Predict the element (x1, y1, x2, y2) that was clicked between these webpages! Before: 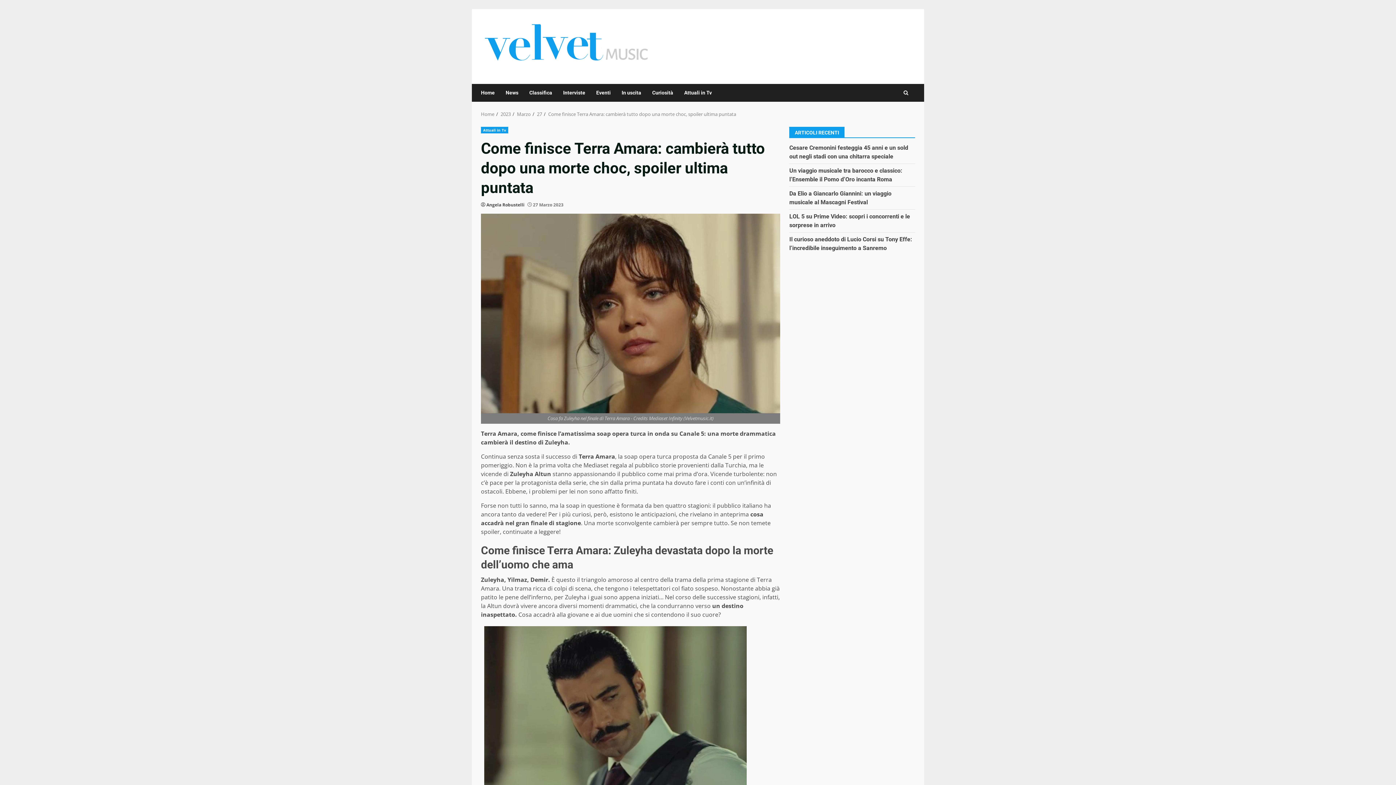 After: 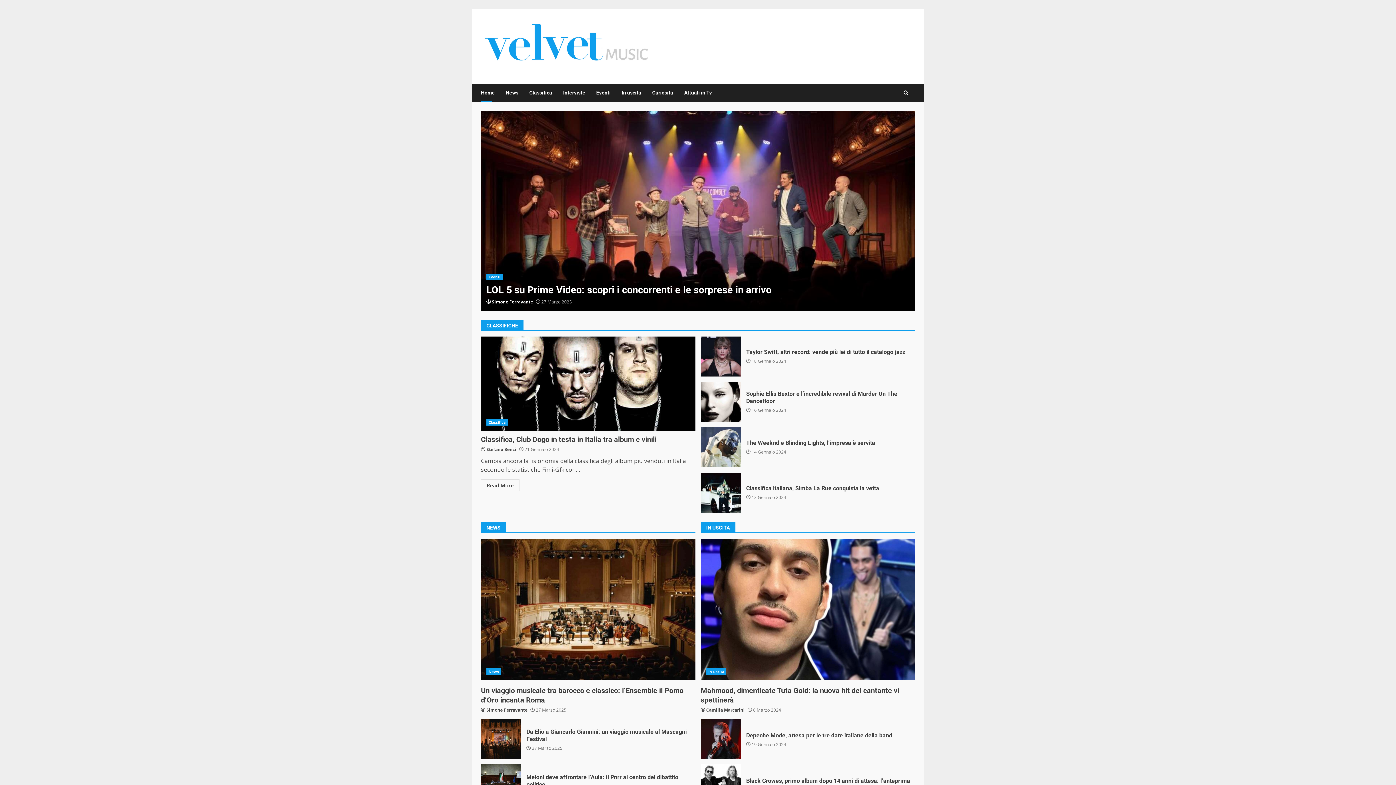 Action: bbox: (481, 110, 494, 117) label: Home